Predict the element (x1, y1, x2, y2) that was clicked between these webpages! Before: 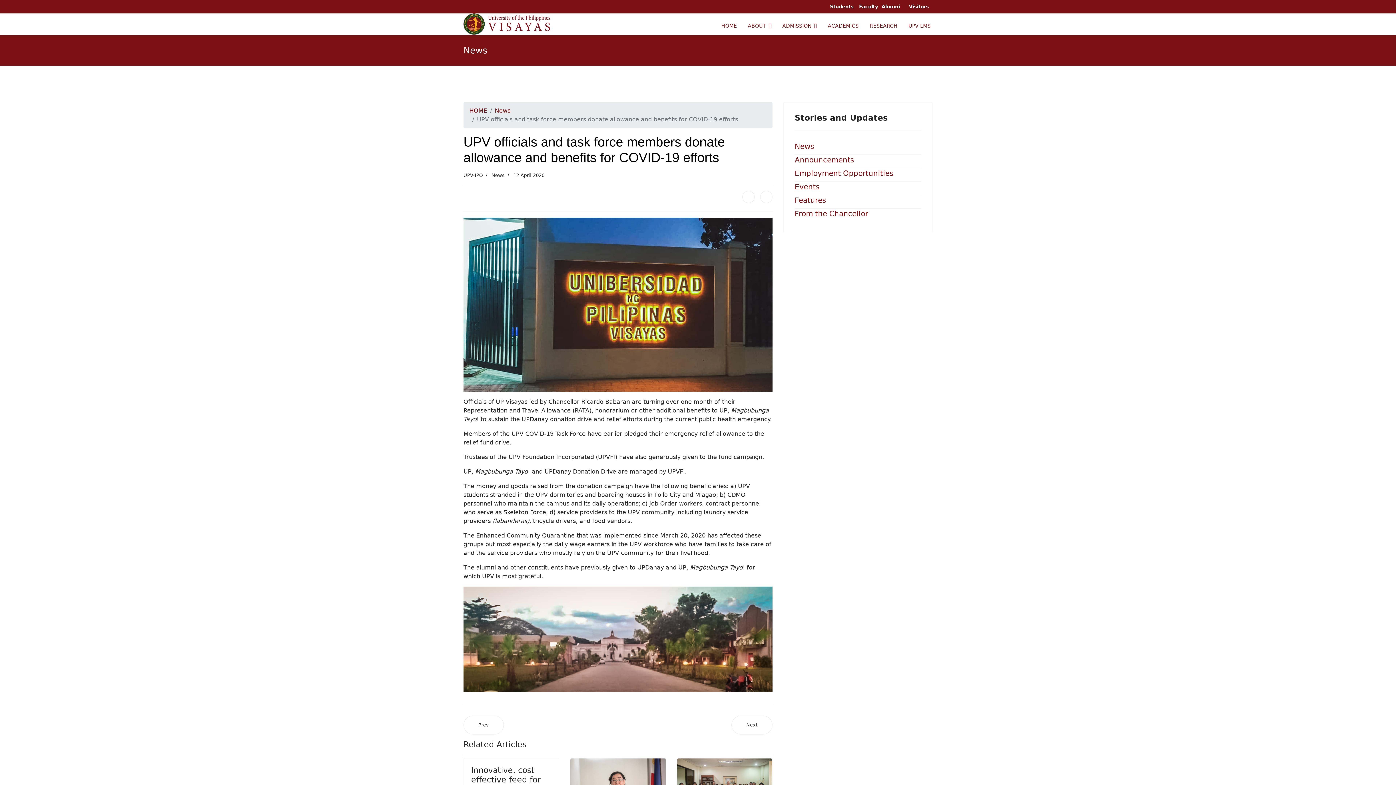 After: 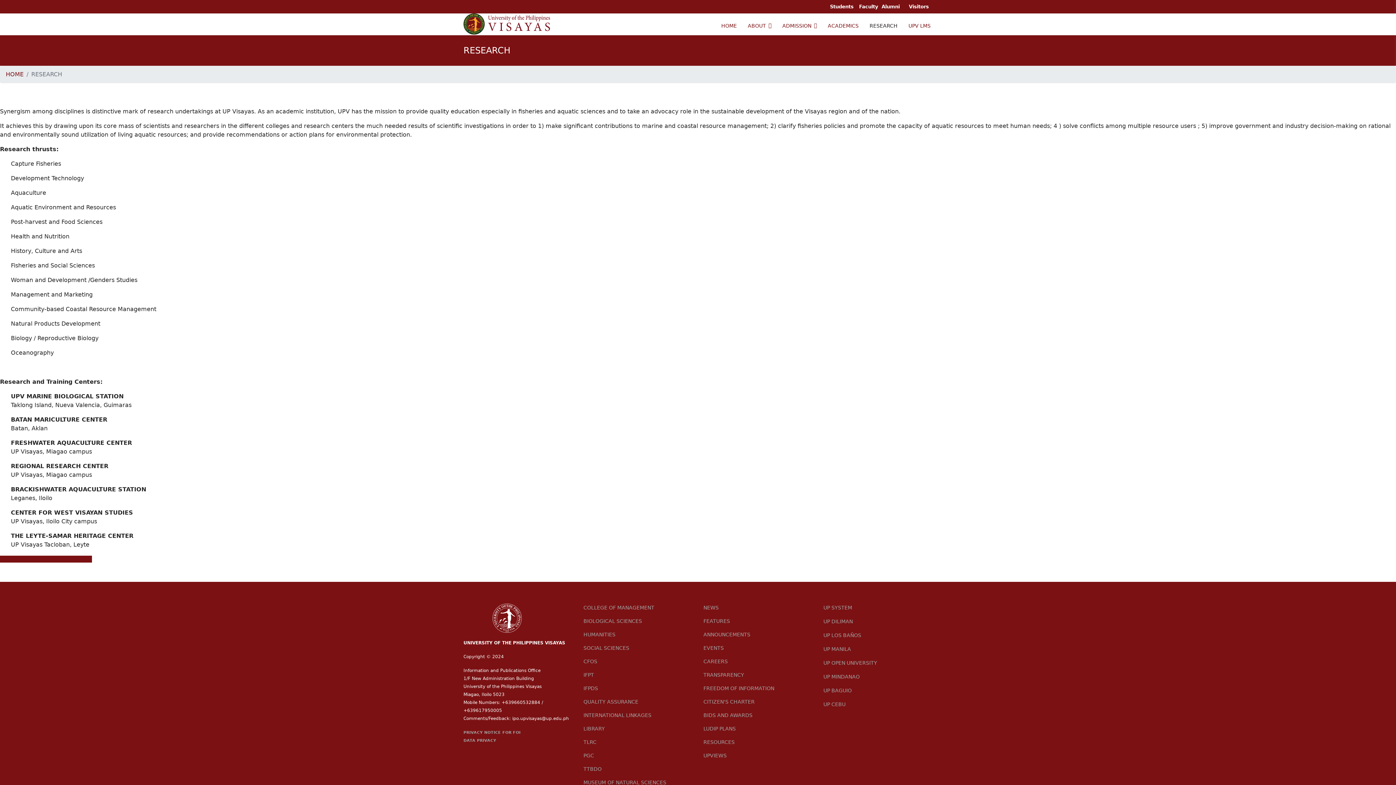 Action: label: RESEARCH bbox: (864, 14, 903, 36)